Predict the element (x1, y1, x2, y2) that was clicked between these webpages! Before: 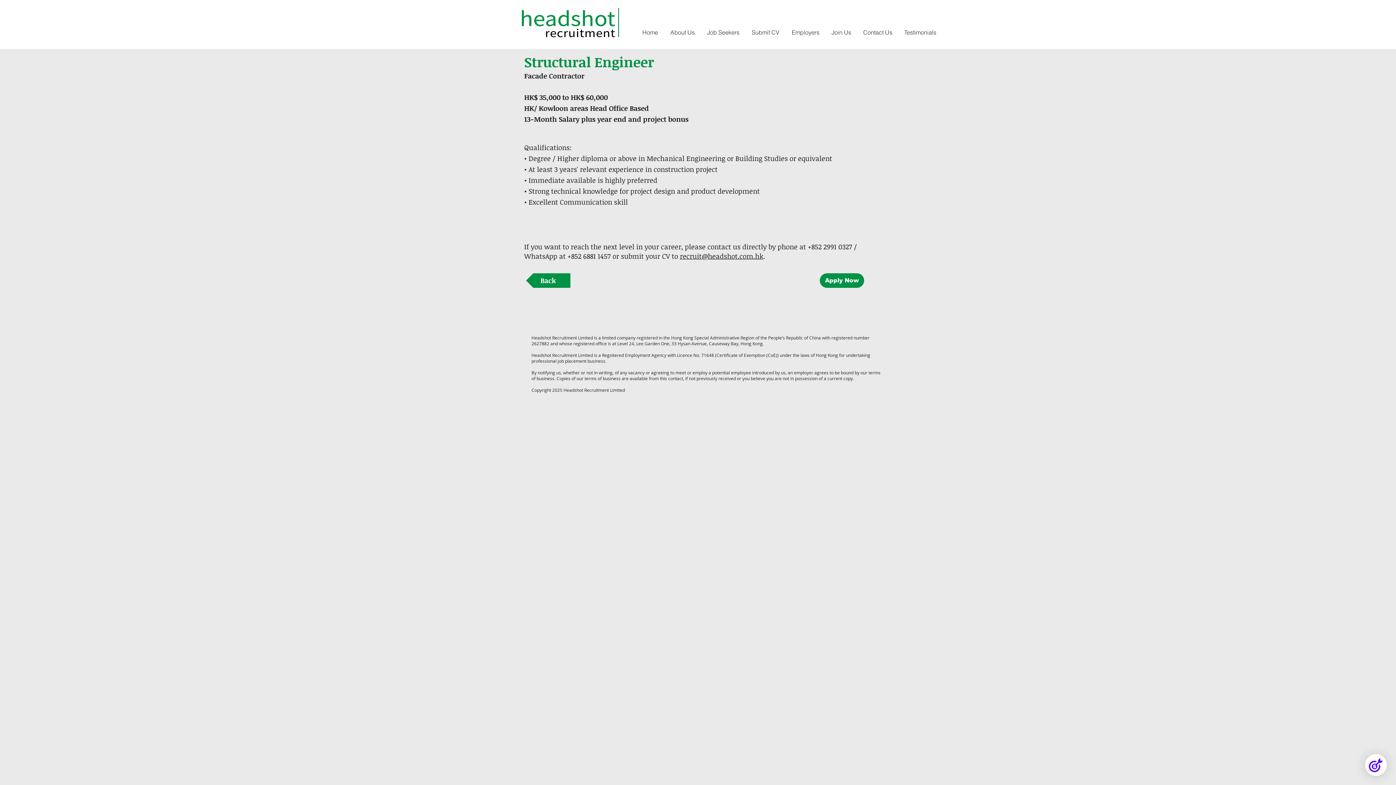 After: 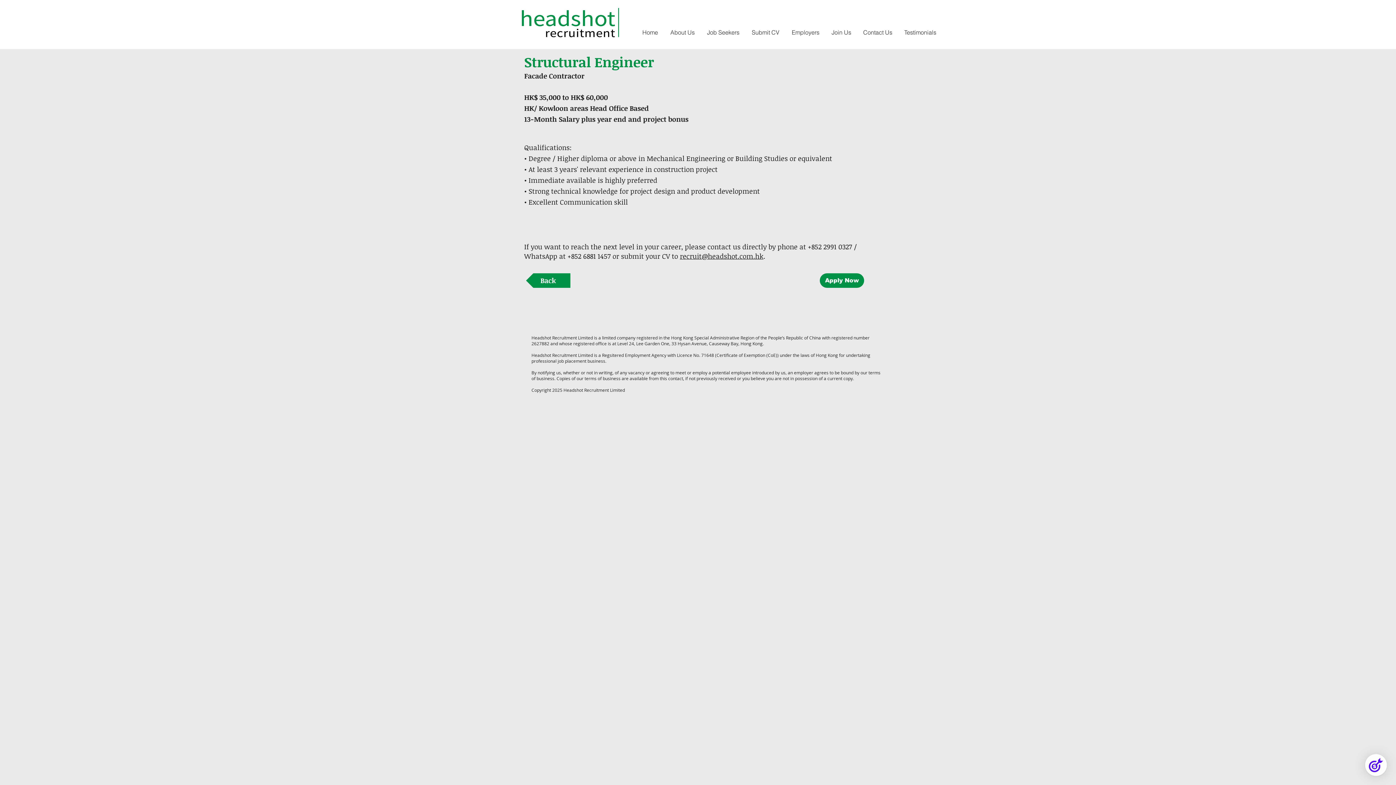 Action: label: recruit@headshot.com.hk bbox: (680, 251, 763, 261)